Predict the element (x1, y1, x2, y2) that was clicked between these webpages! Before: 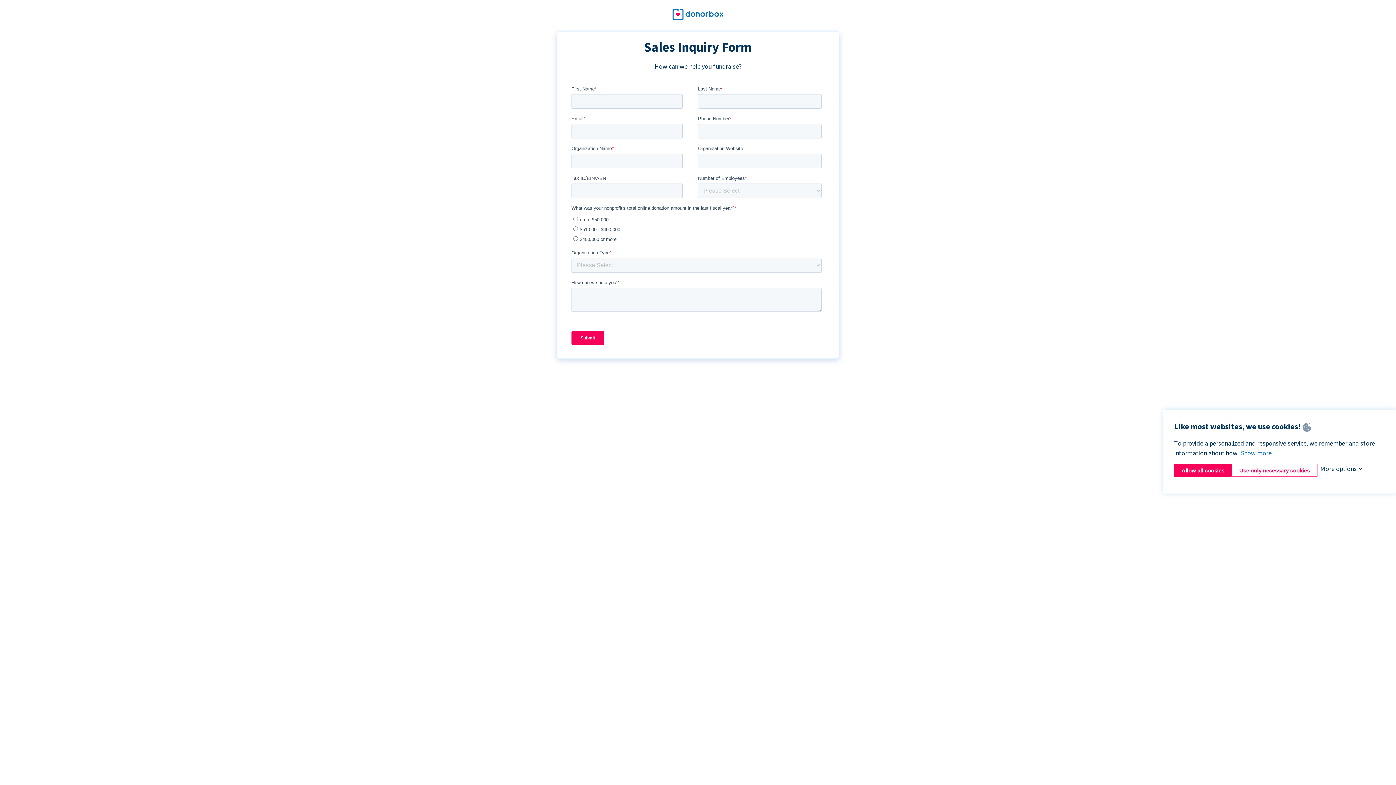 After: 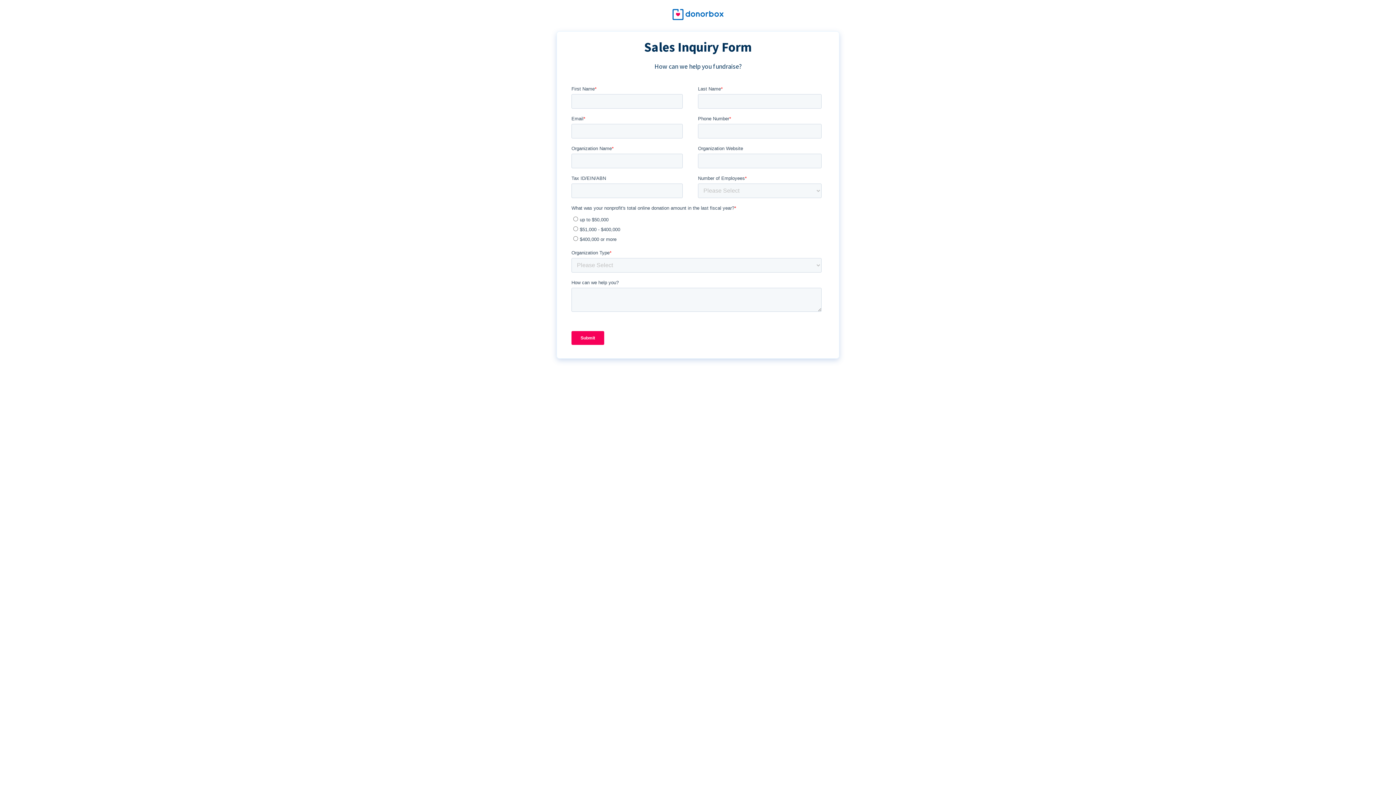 Action: bbox: (1174, 464, 1232, 477) label: Allow all cookies